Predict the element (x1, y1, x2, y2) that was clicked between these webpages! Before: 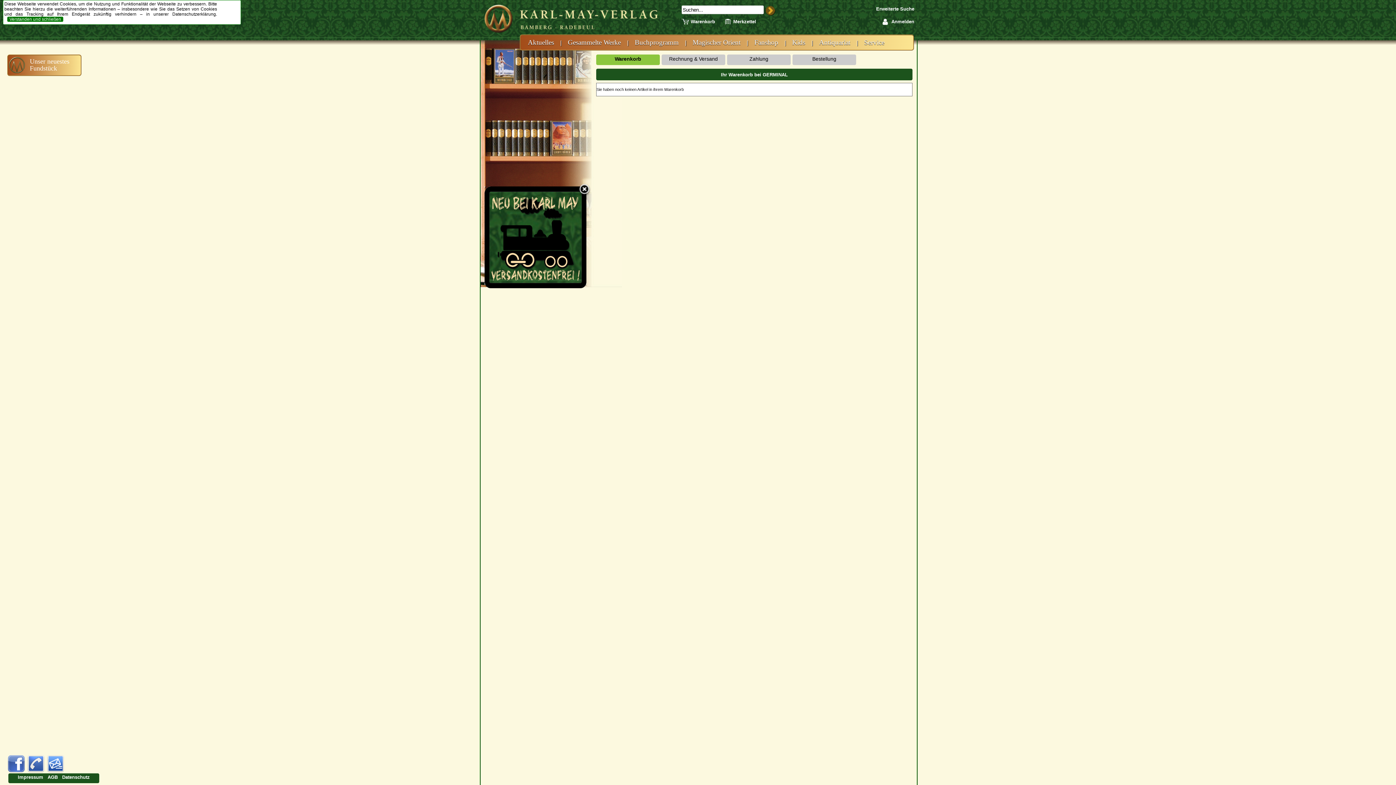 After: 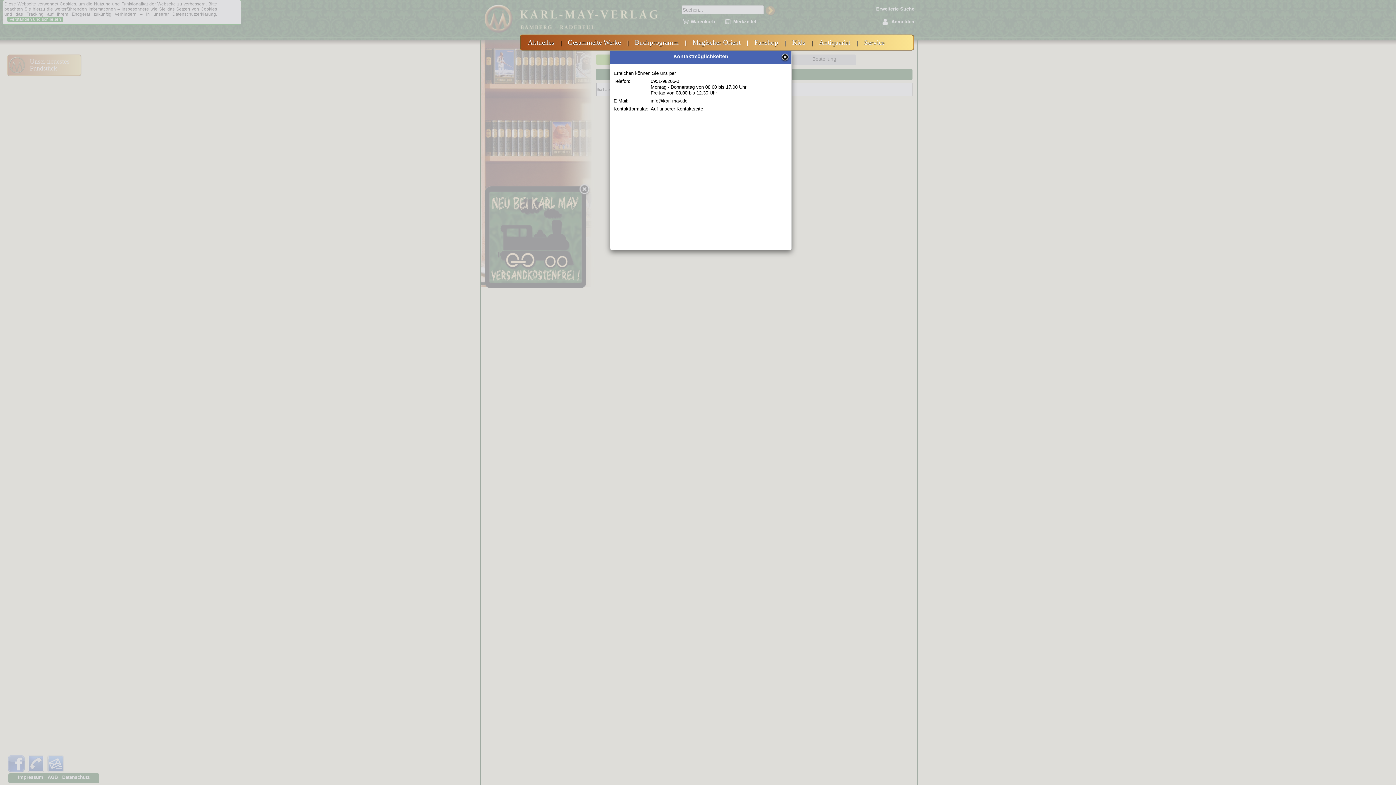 Action: bbox: (26, 769, 46, 774) label:  